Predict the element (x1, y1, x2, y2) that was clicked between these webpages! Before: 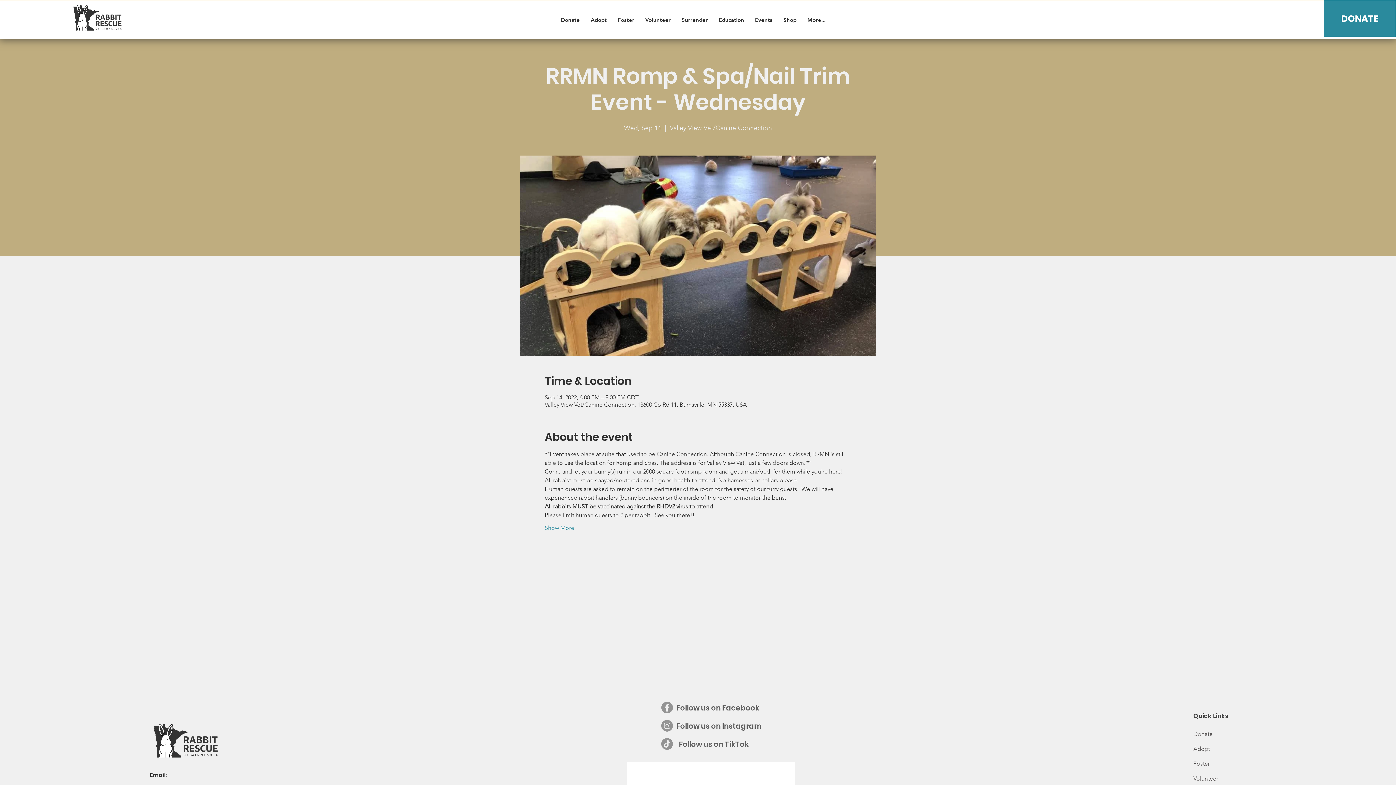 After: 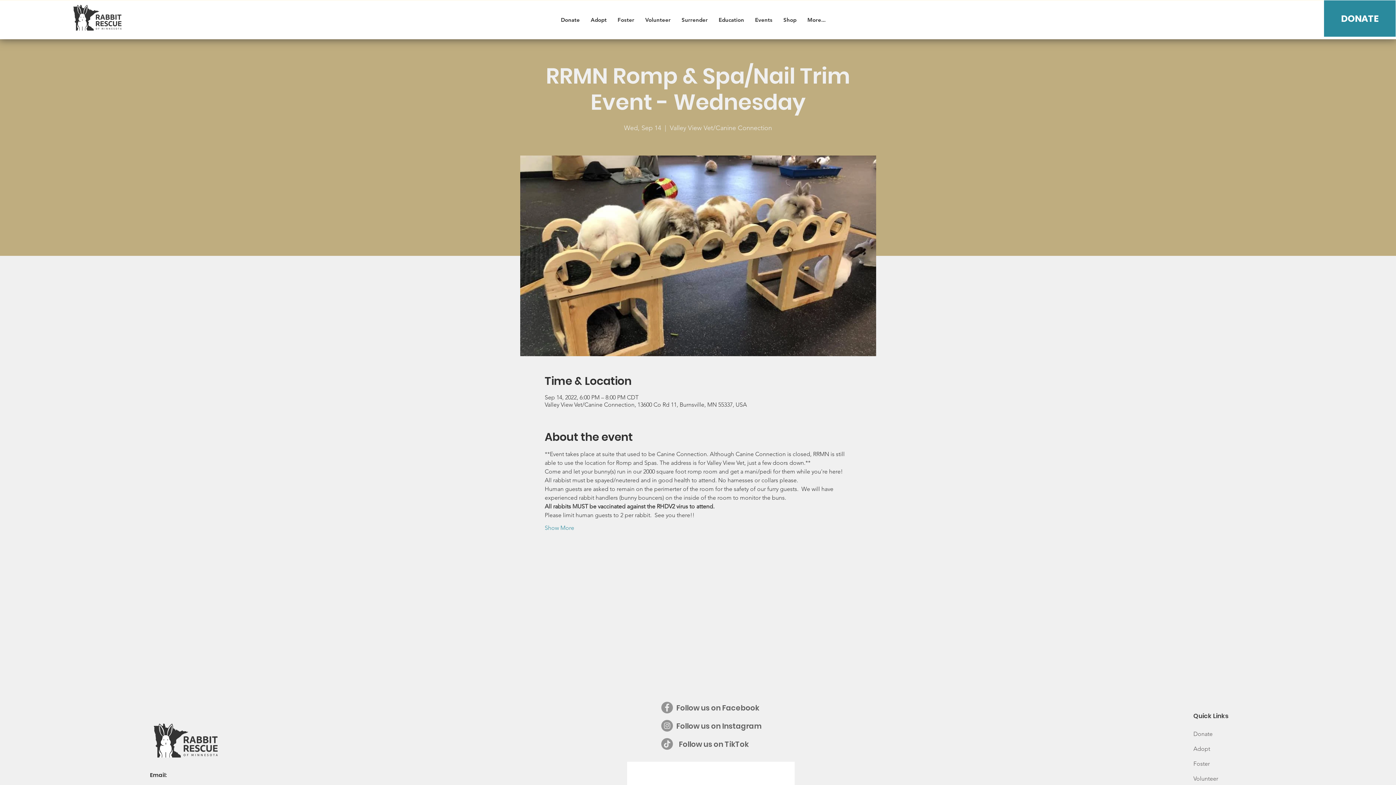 Action: label: Follow us on Facebook bbox: (676, 704, 759, 712)